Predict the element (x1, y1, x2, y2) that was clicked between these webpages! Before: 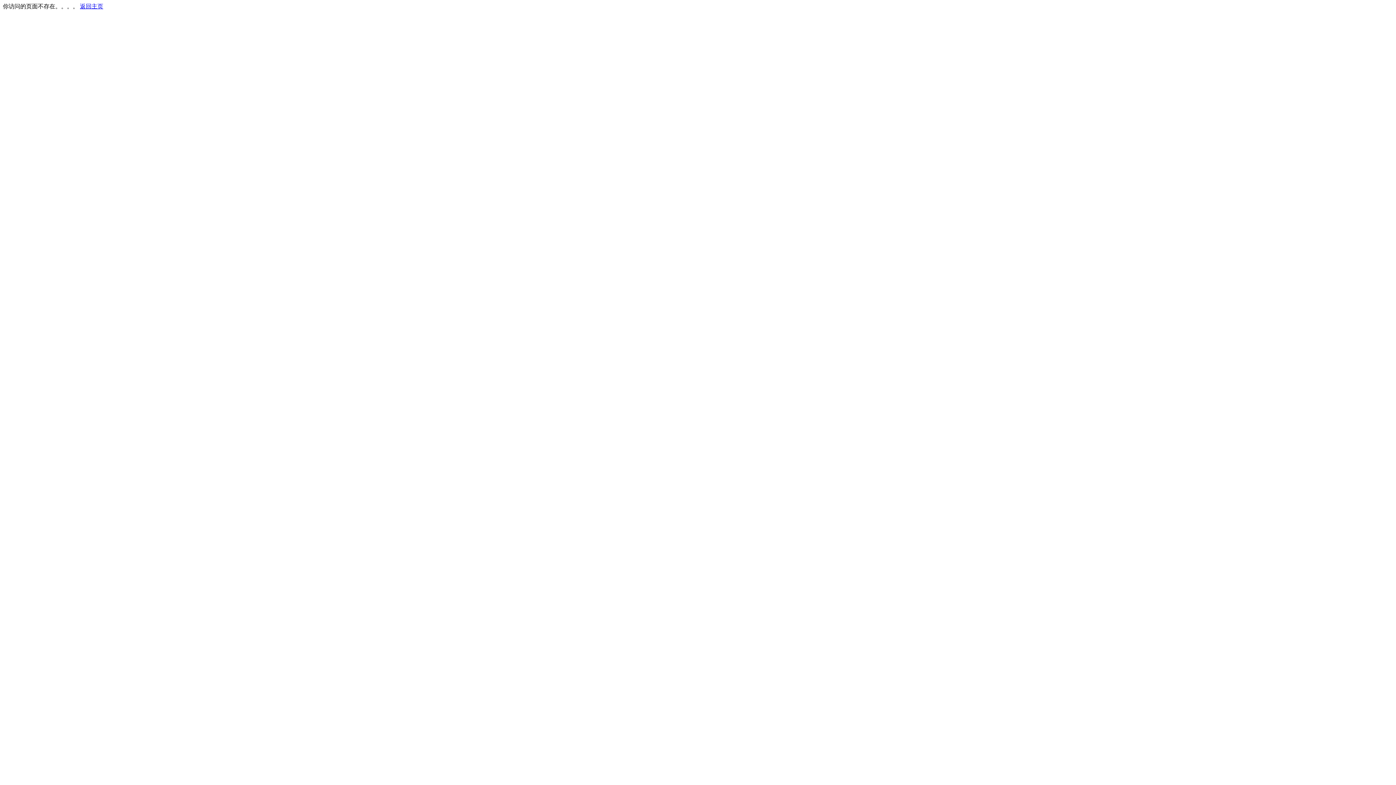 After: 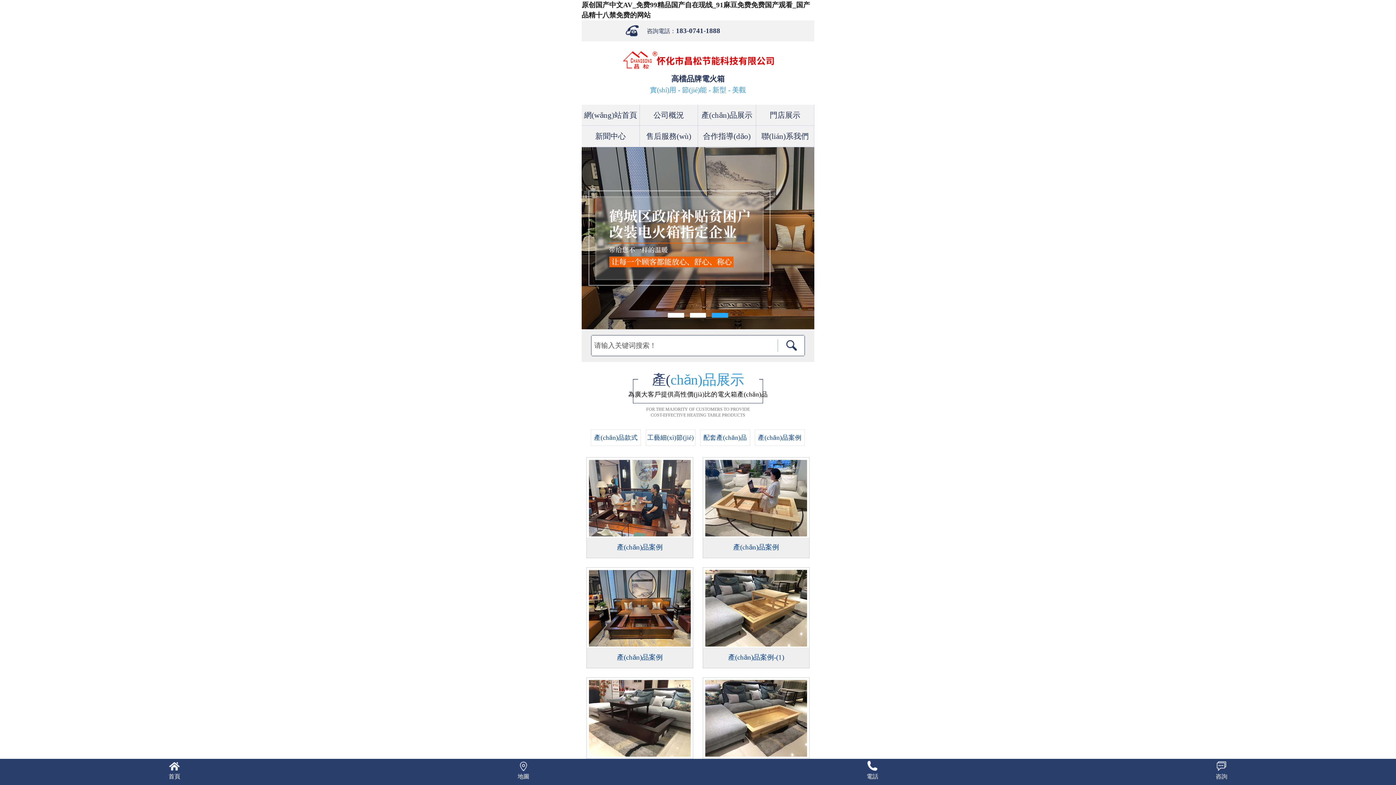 Action: label: 返回主页 bbox: (80, 3, 103, 9)